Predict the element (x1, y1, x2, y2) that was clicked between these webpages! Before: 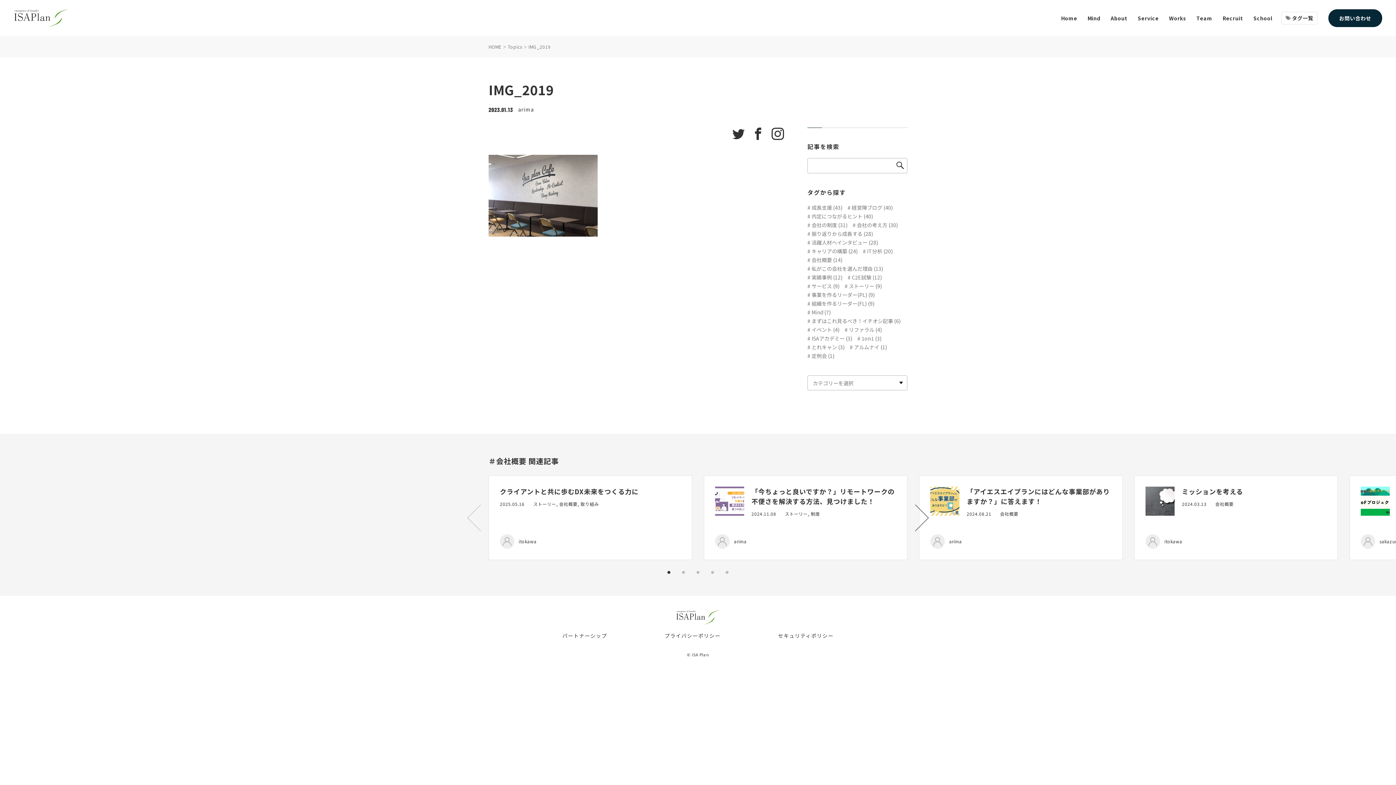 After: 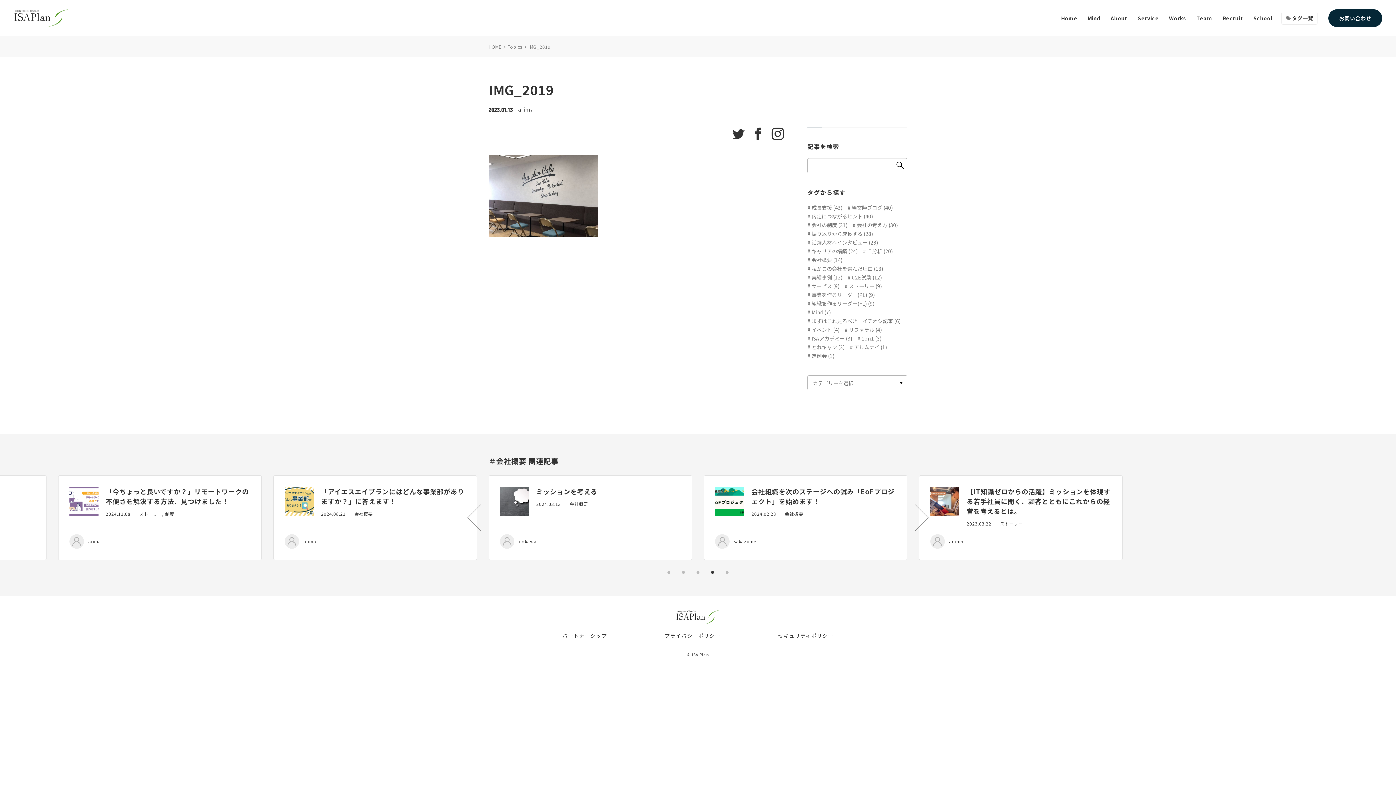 Action: bbox: (711, 571, 714, 574) label: Go to slide 4